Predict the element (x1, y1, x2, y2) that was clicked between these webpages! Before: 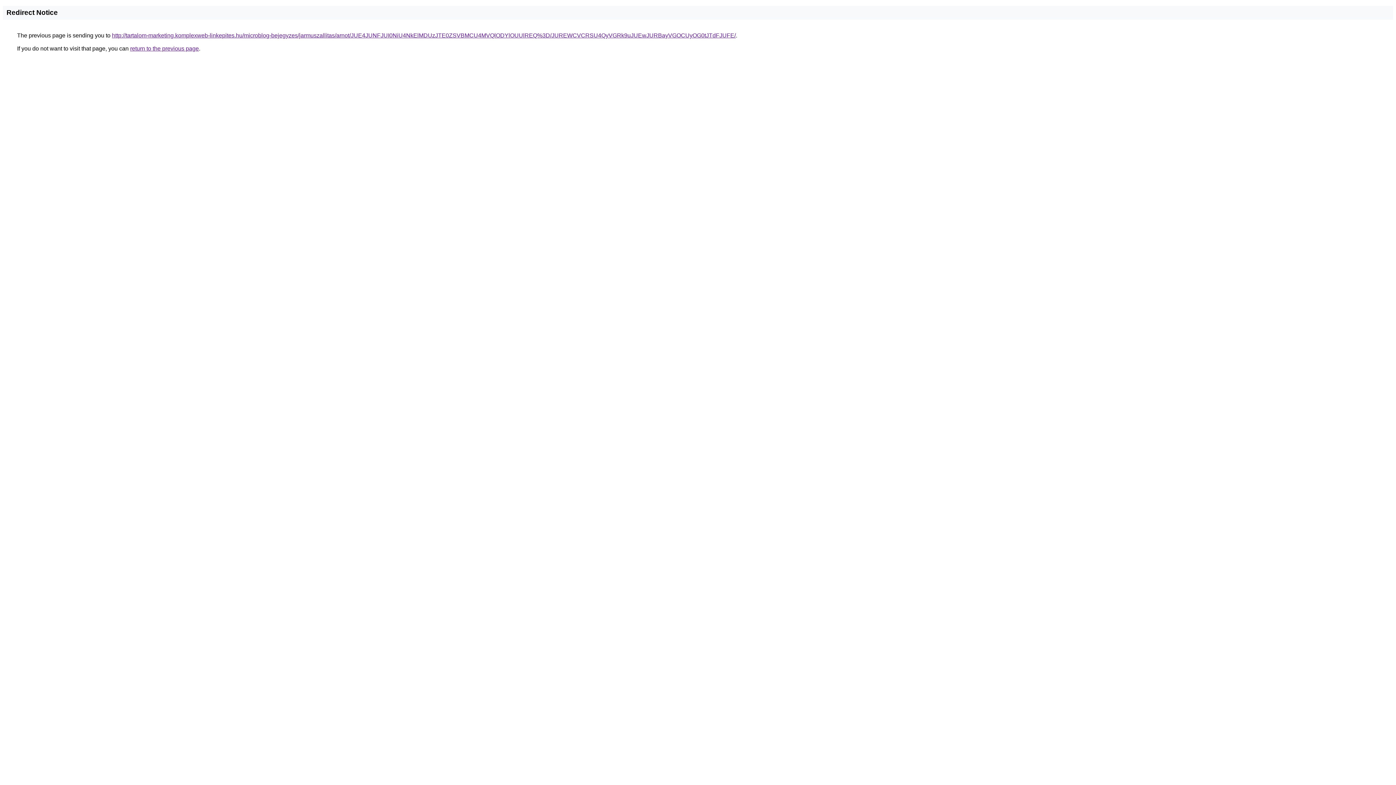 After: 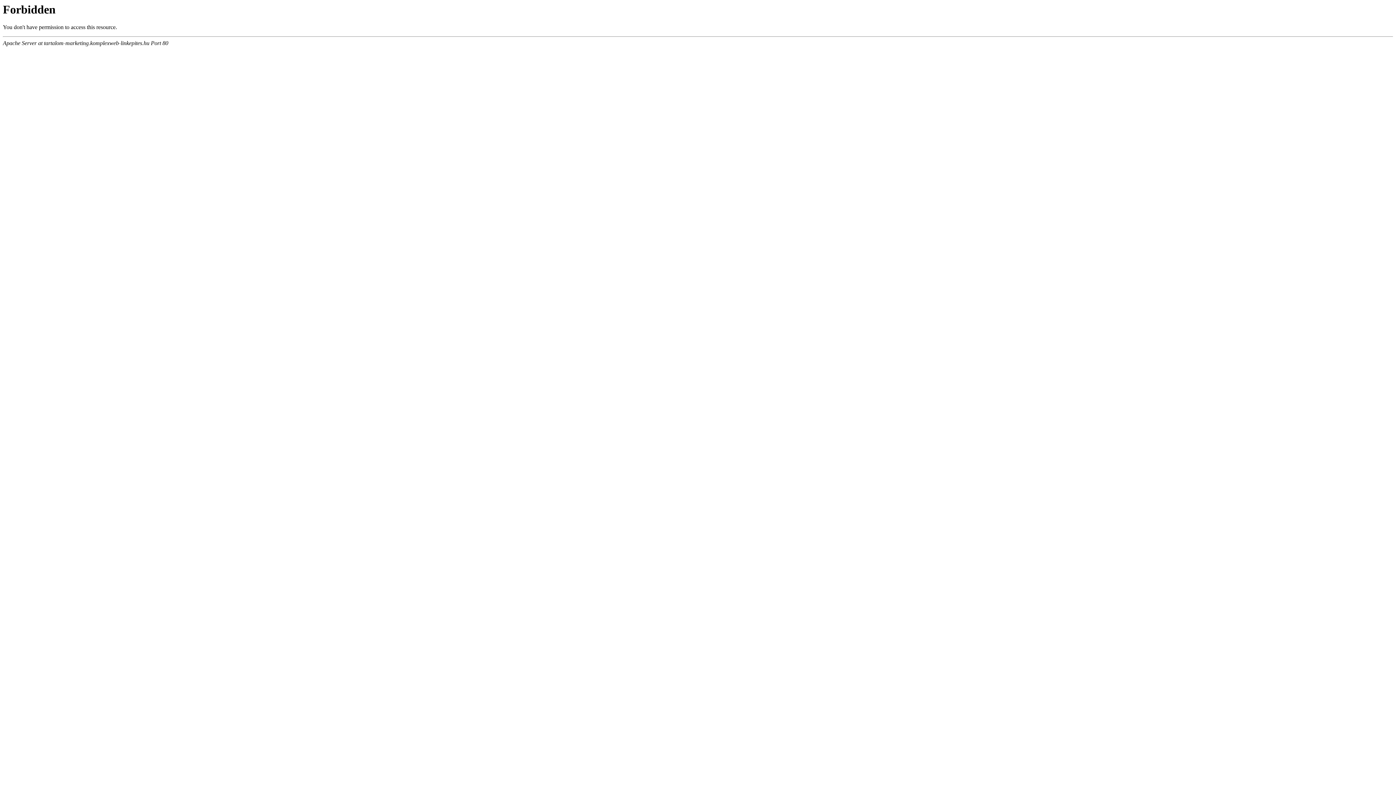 Action: bbox: (112, 32, 736, 38) label: http://tartalom-marketing.komplexweb-linkepites.hu/microblog-bejegyzes/jarmuszallitas/arnot/JUE4JUNFJUI0NiU4NkElMDUzJTE0ZSVBMCU4MVQlODYlOUUlREQ%3D/JUREWCVCRSU4QyVGRk9uJUEwJURBayVGOCUyOG0tJTdFJUFE/